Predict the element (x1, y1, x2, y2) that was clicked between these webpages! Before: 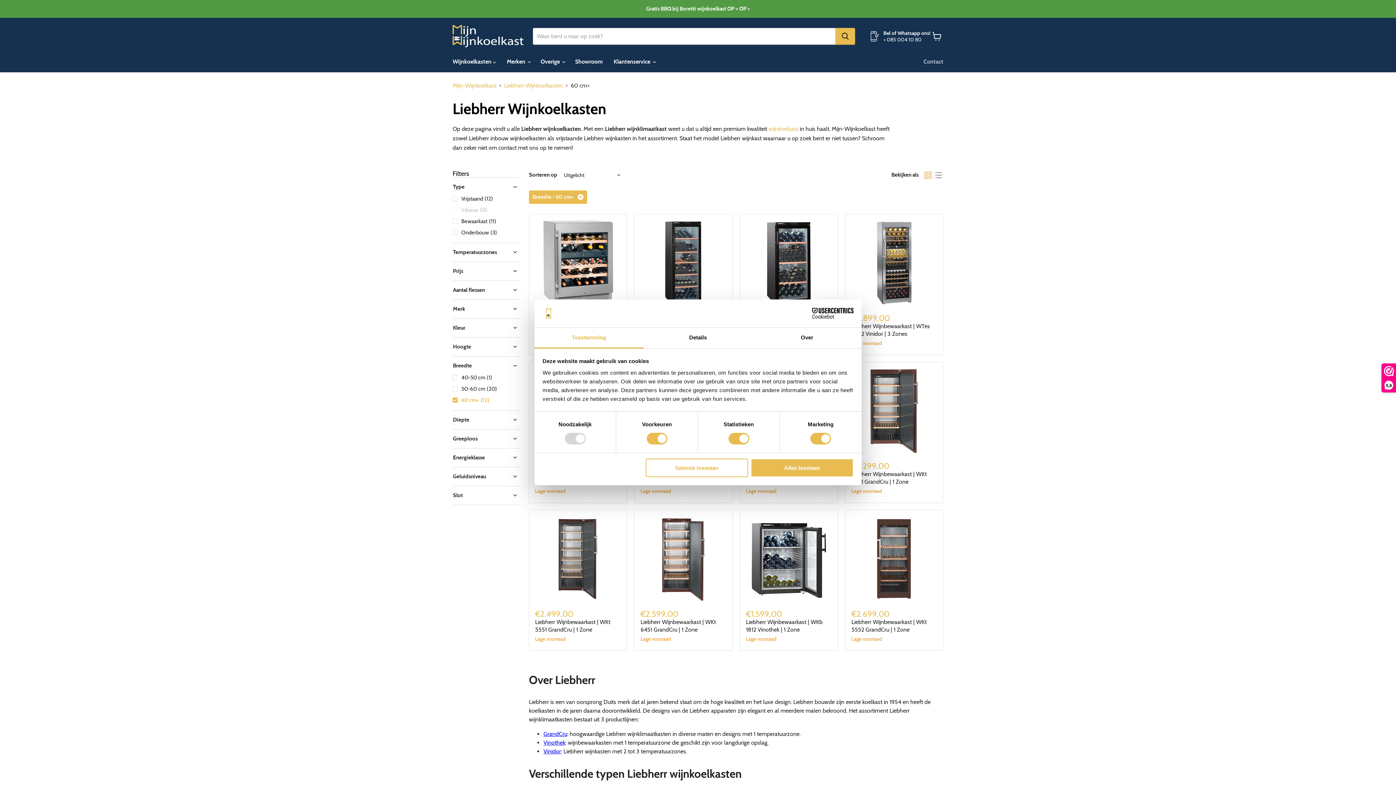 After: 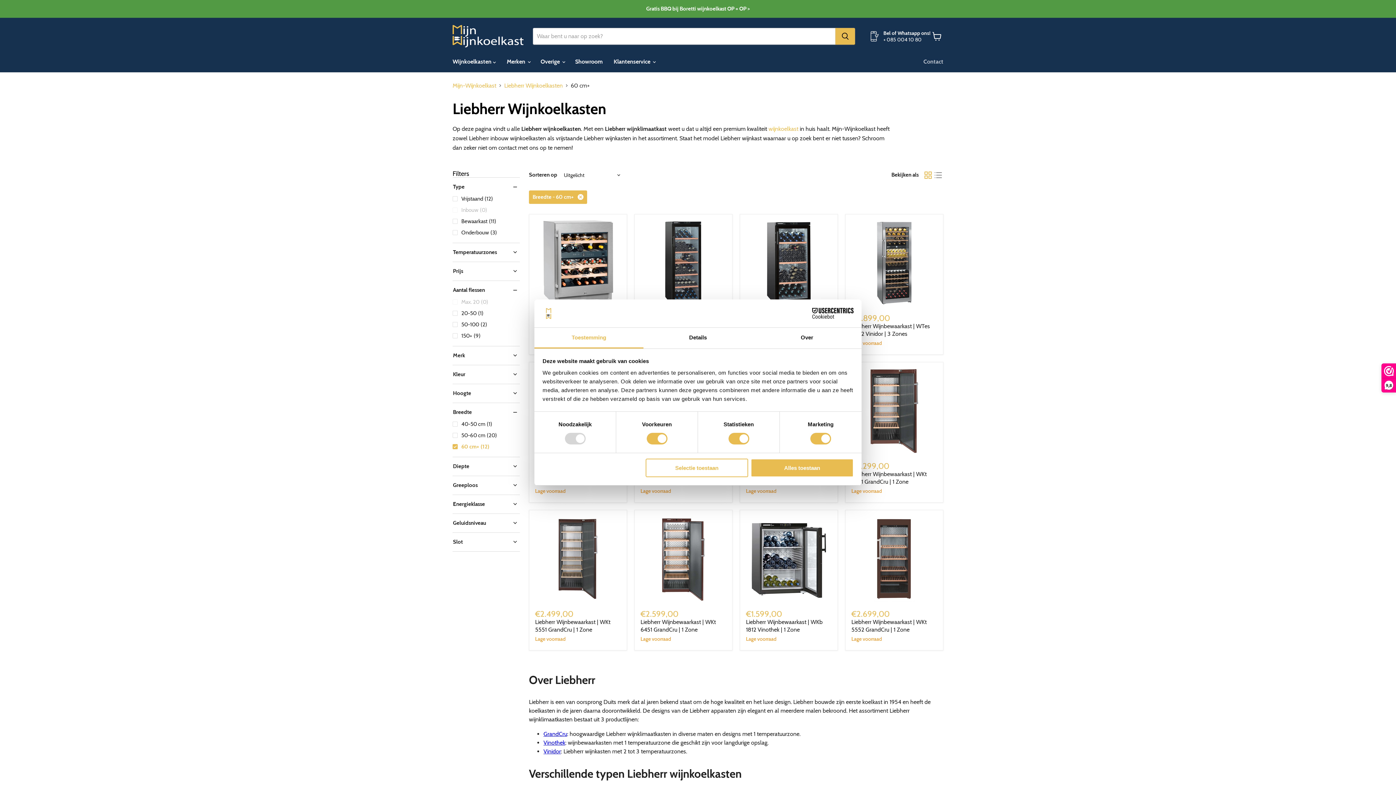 Action: bbox: (452, 286, 520, 293) label: Aantal flessen